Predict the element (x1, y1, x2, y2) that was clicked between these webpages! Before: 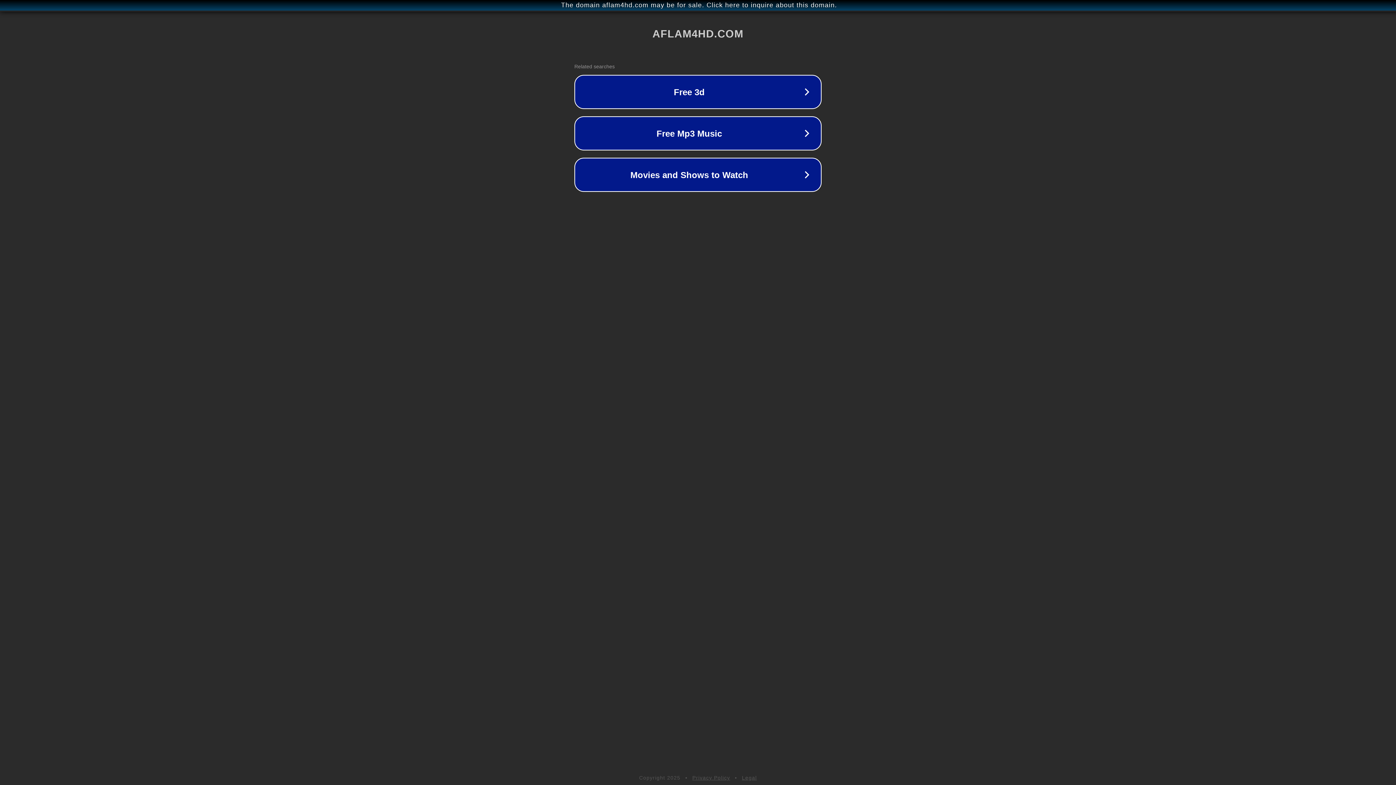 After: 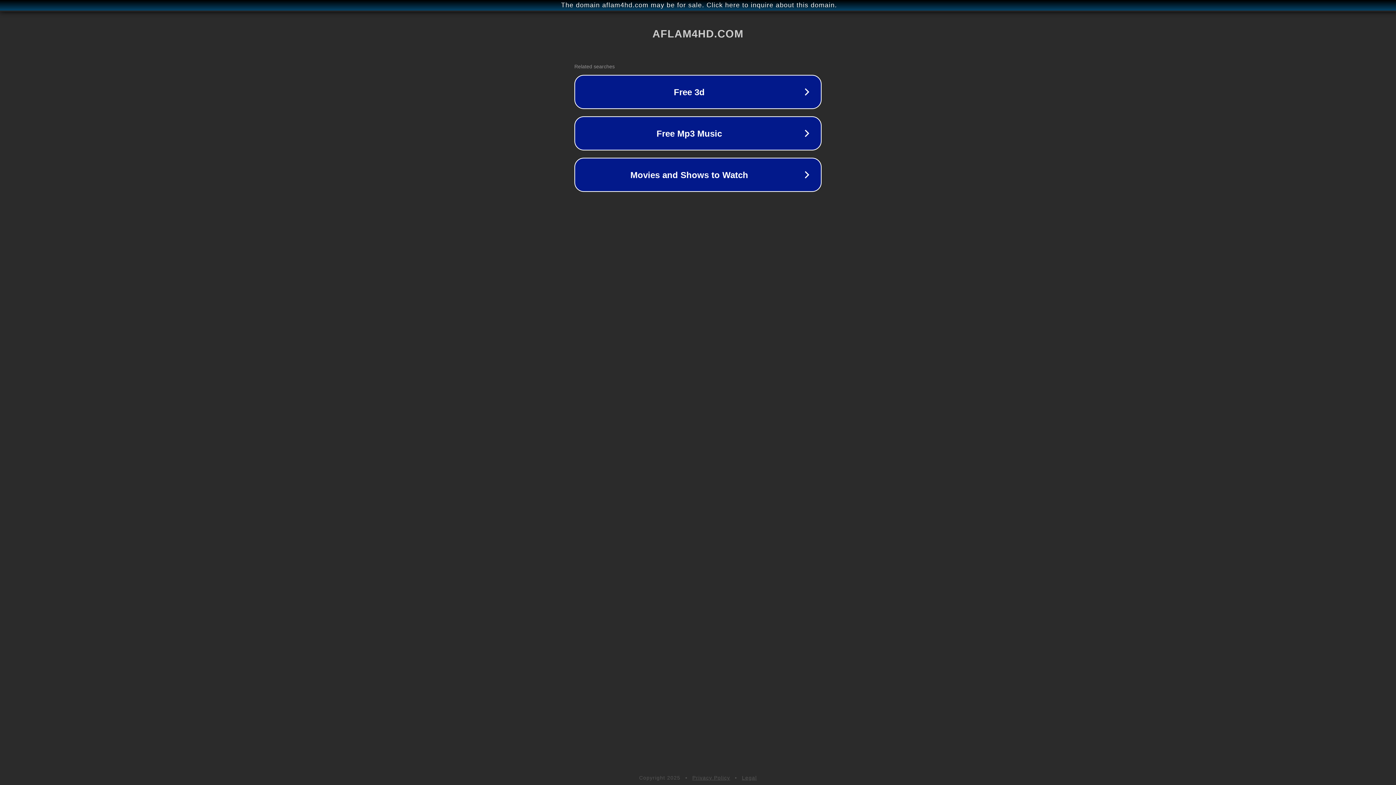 Action: bbox: (692, 775, 730, 781) label: Privacy Policy